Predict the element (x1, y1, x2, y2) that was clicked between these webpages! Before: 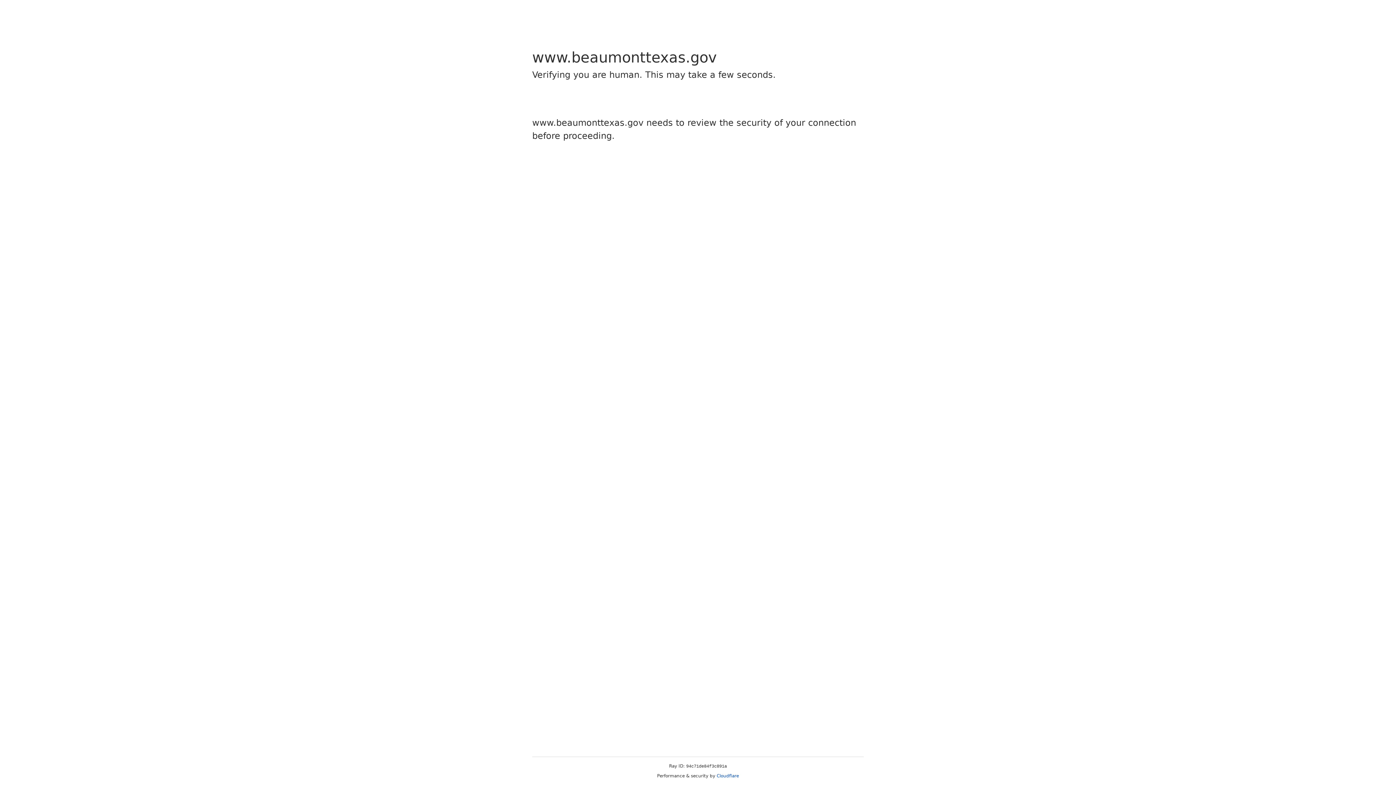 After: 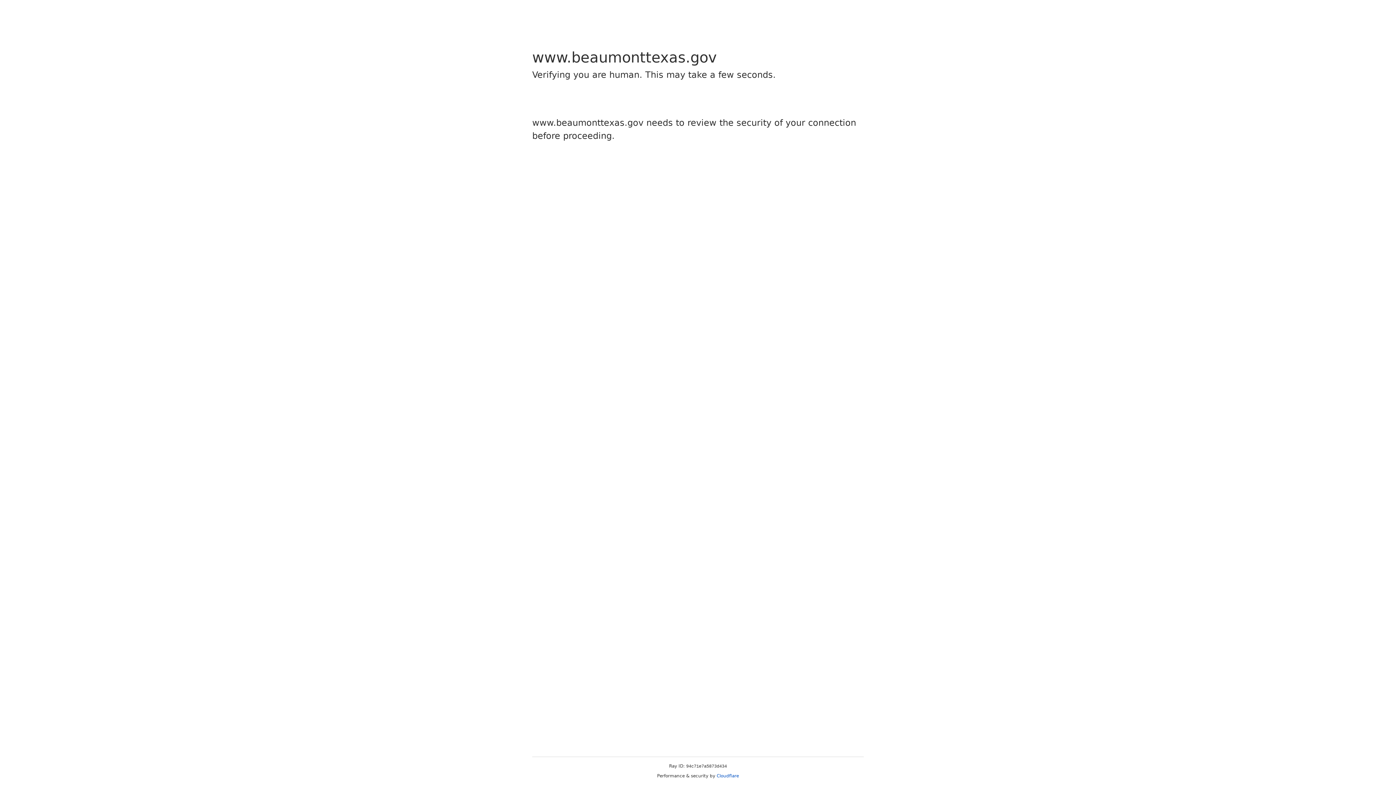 Action: label: Cloudflare bbox: (716, 773, 739, 778)